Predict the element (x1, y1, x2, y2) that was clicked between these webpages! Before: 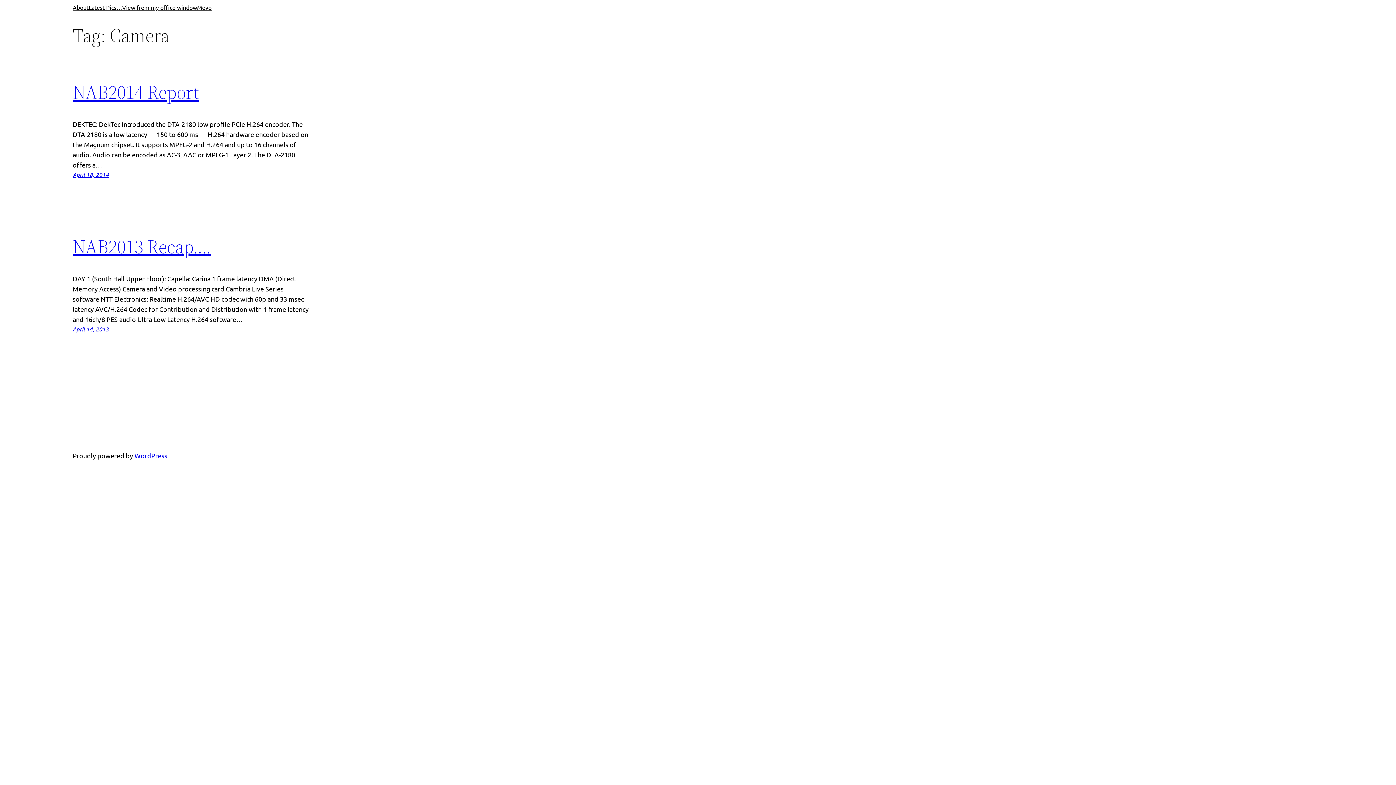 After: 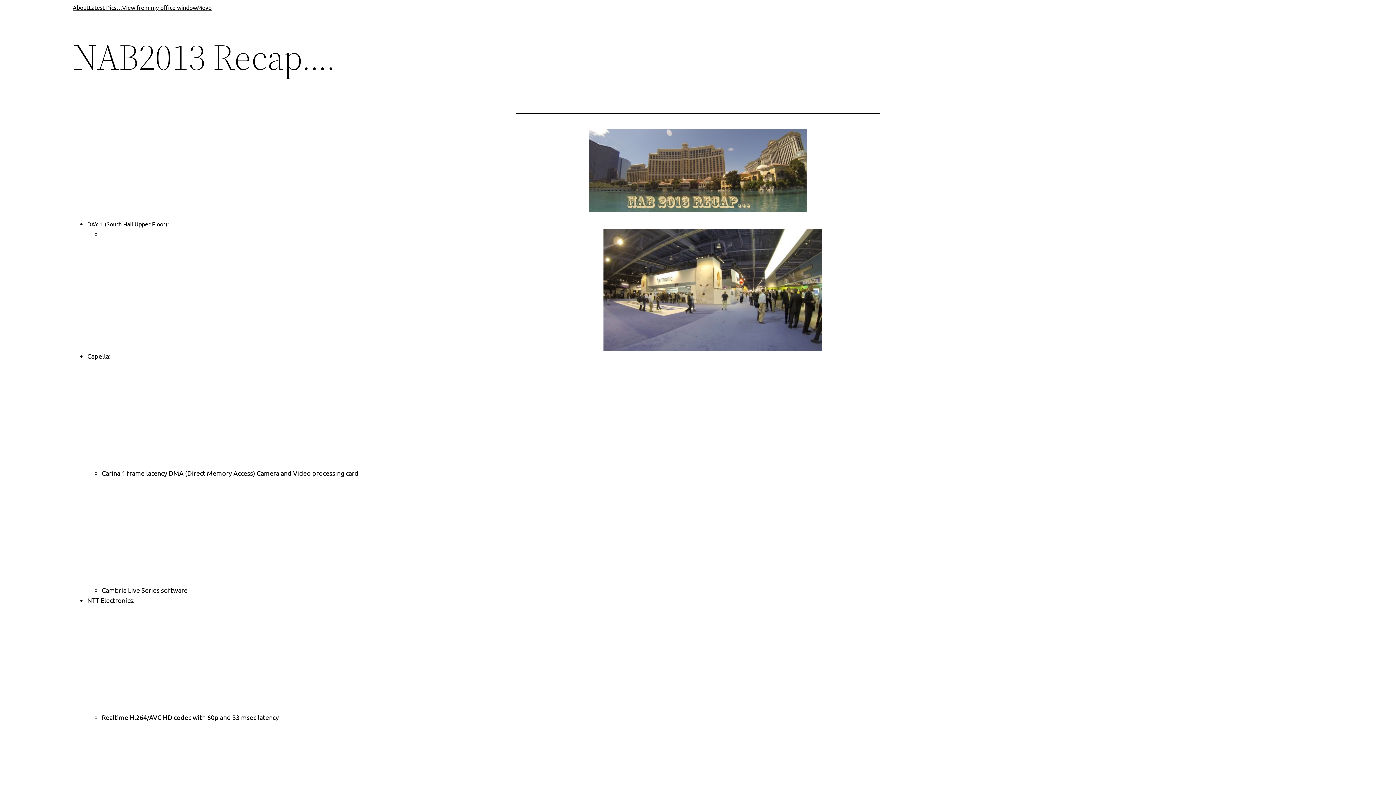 Action: bbox: (72, 233, 211, 259) label: NAB2013 Recap….